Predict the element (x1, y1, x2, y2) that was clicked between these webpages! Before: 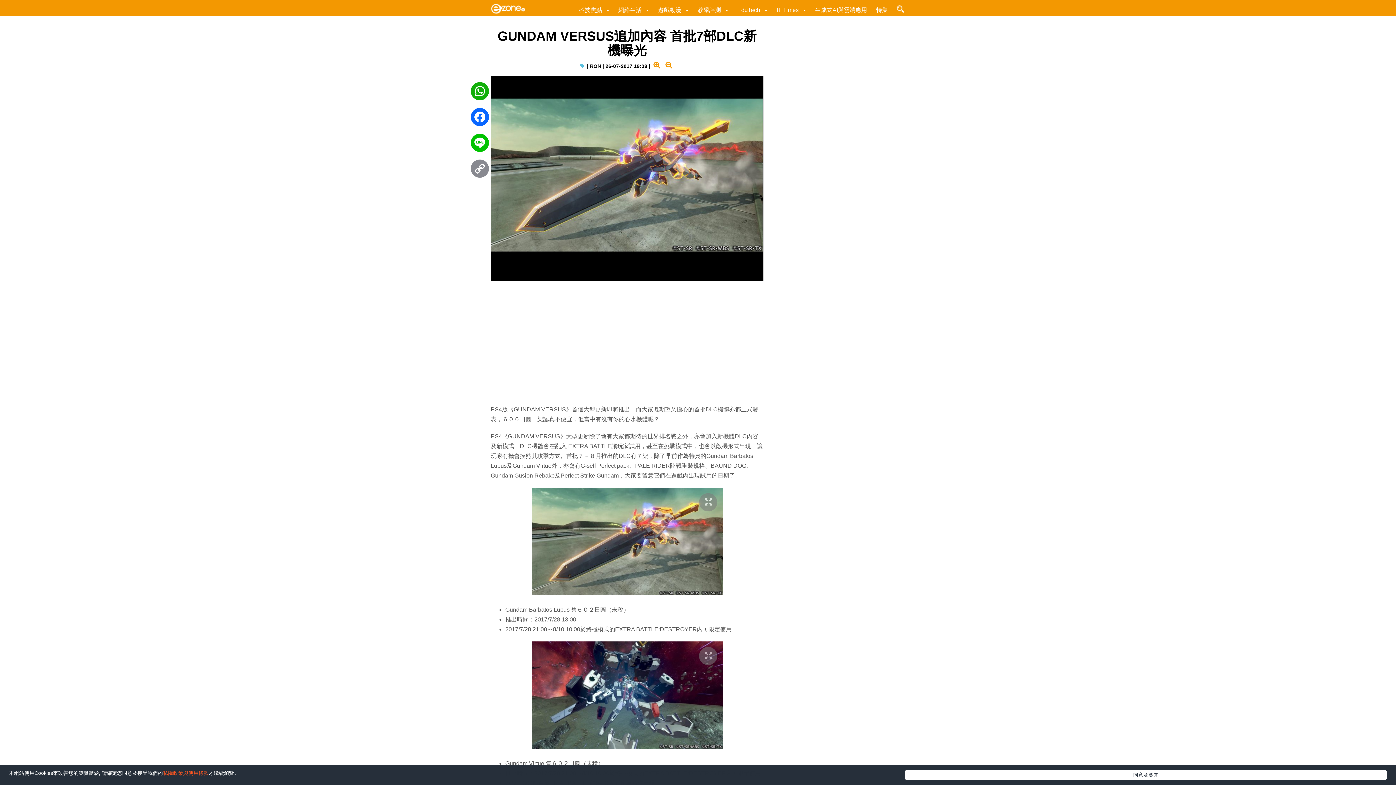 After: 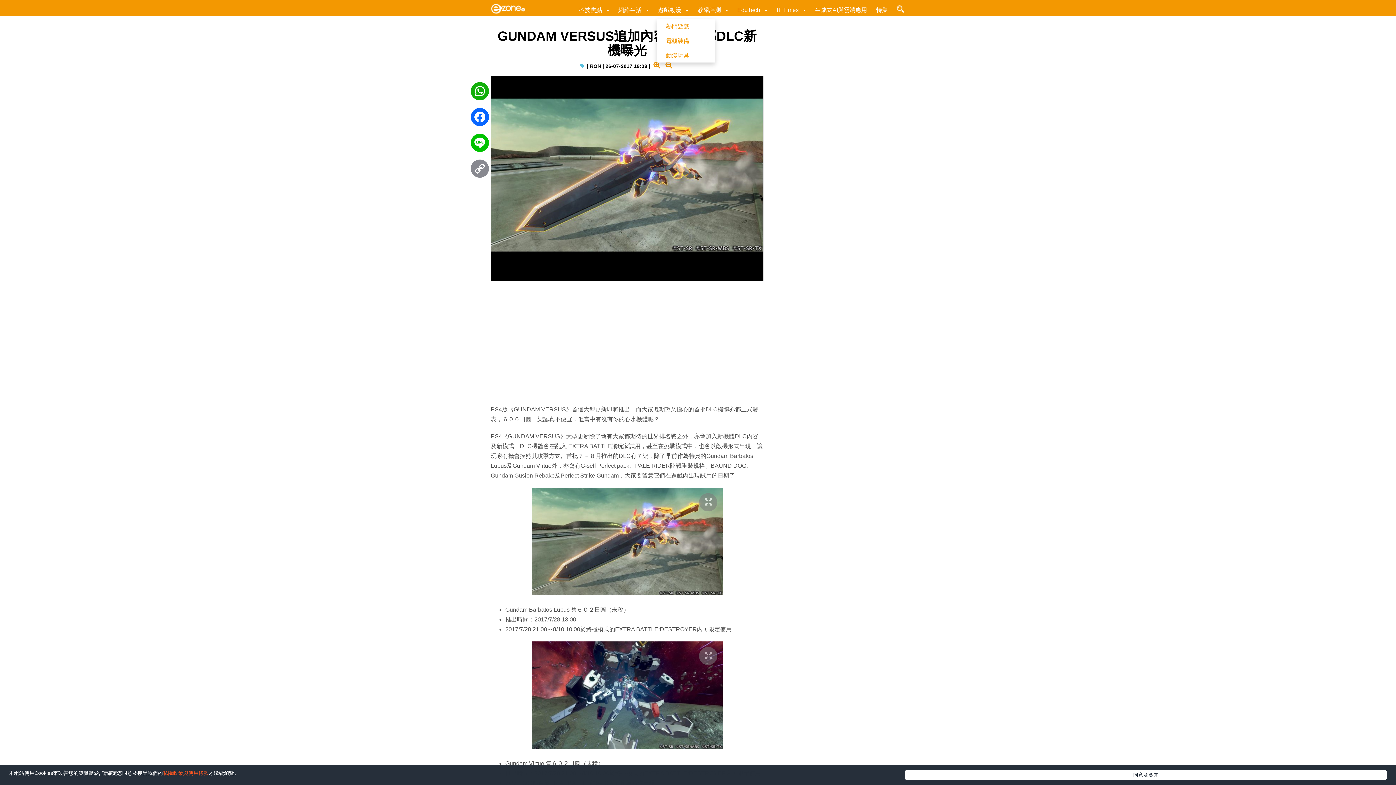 Action: bbox: (684, 6, 689, 13)